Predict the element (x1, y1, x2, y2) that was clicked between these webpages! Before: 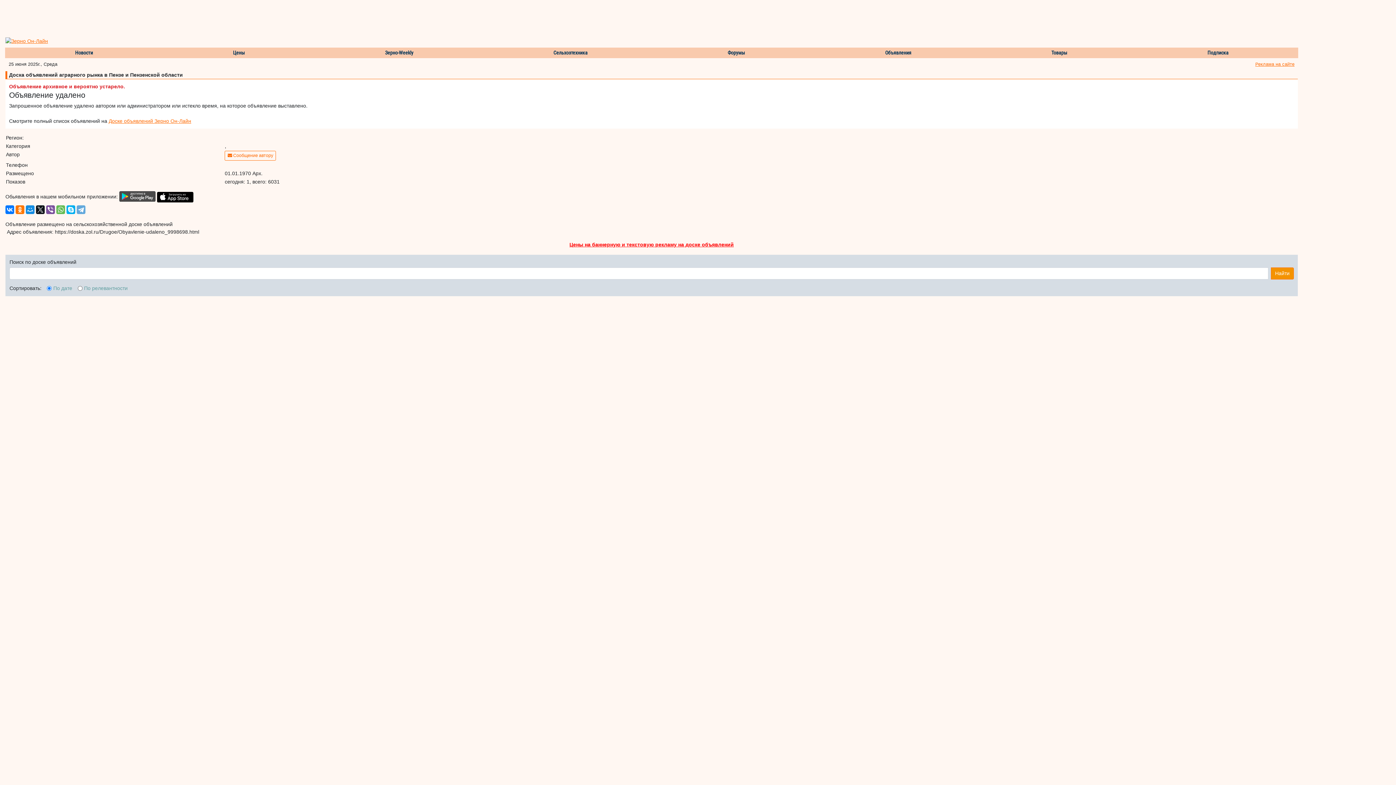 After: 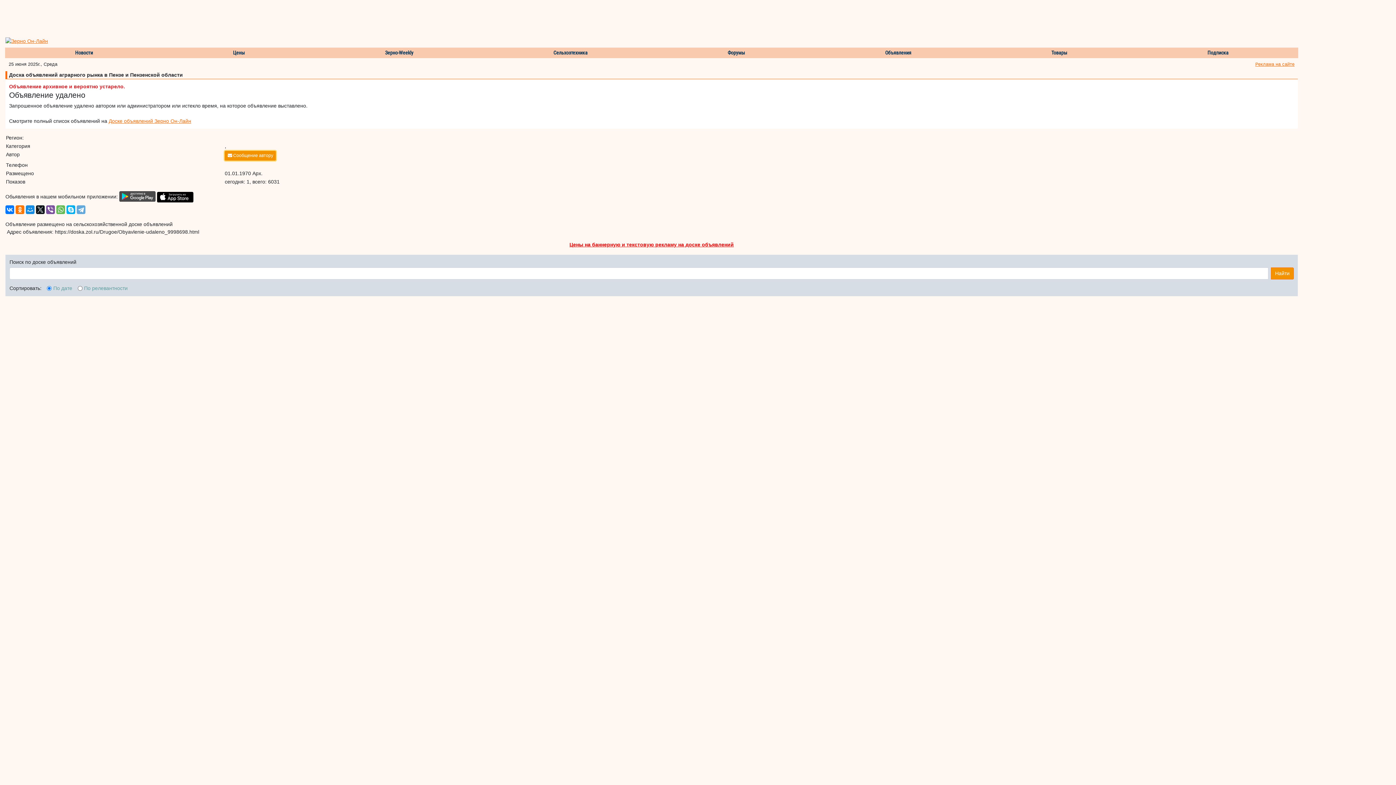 Action: bbox: (224, 150, 276, 160) label:  Сообщение автору